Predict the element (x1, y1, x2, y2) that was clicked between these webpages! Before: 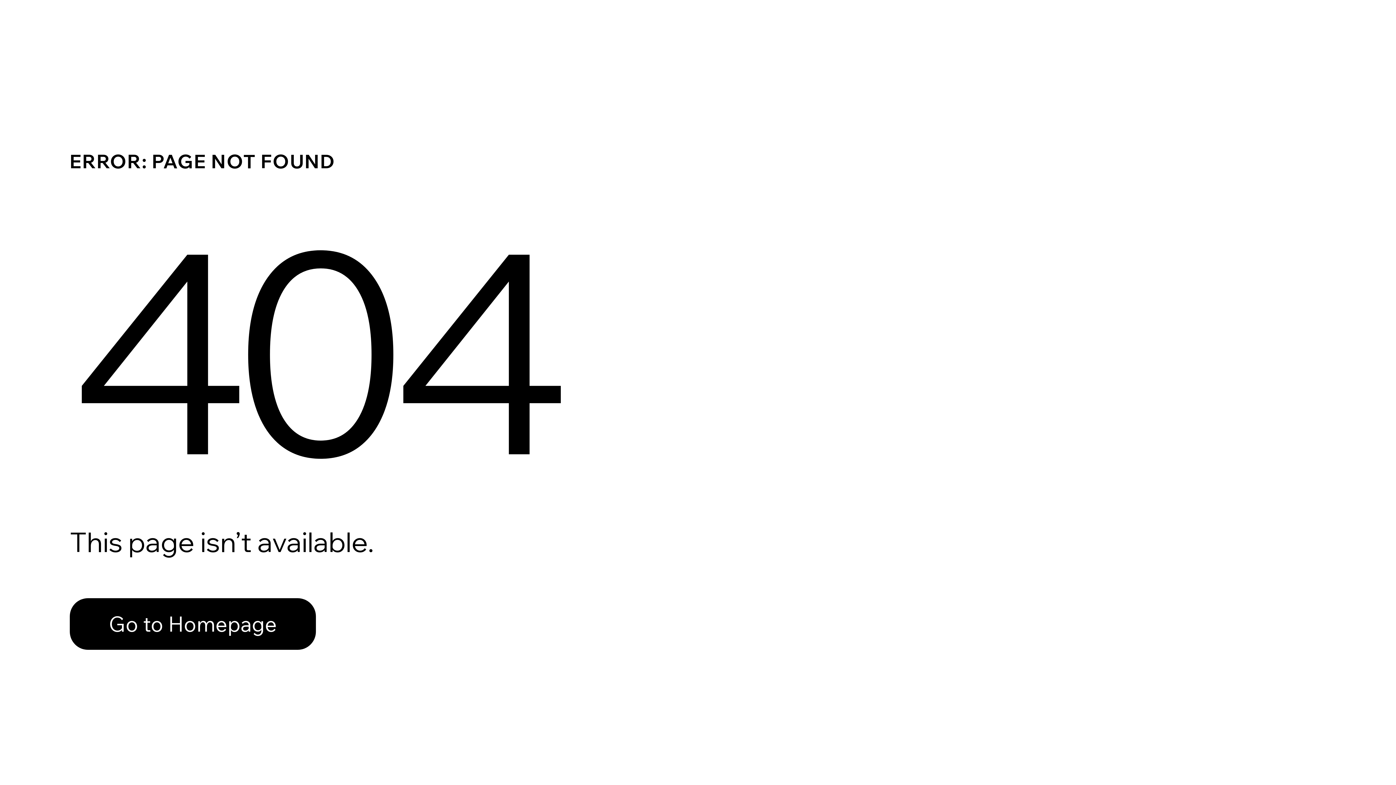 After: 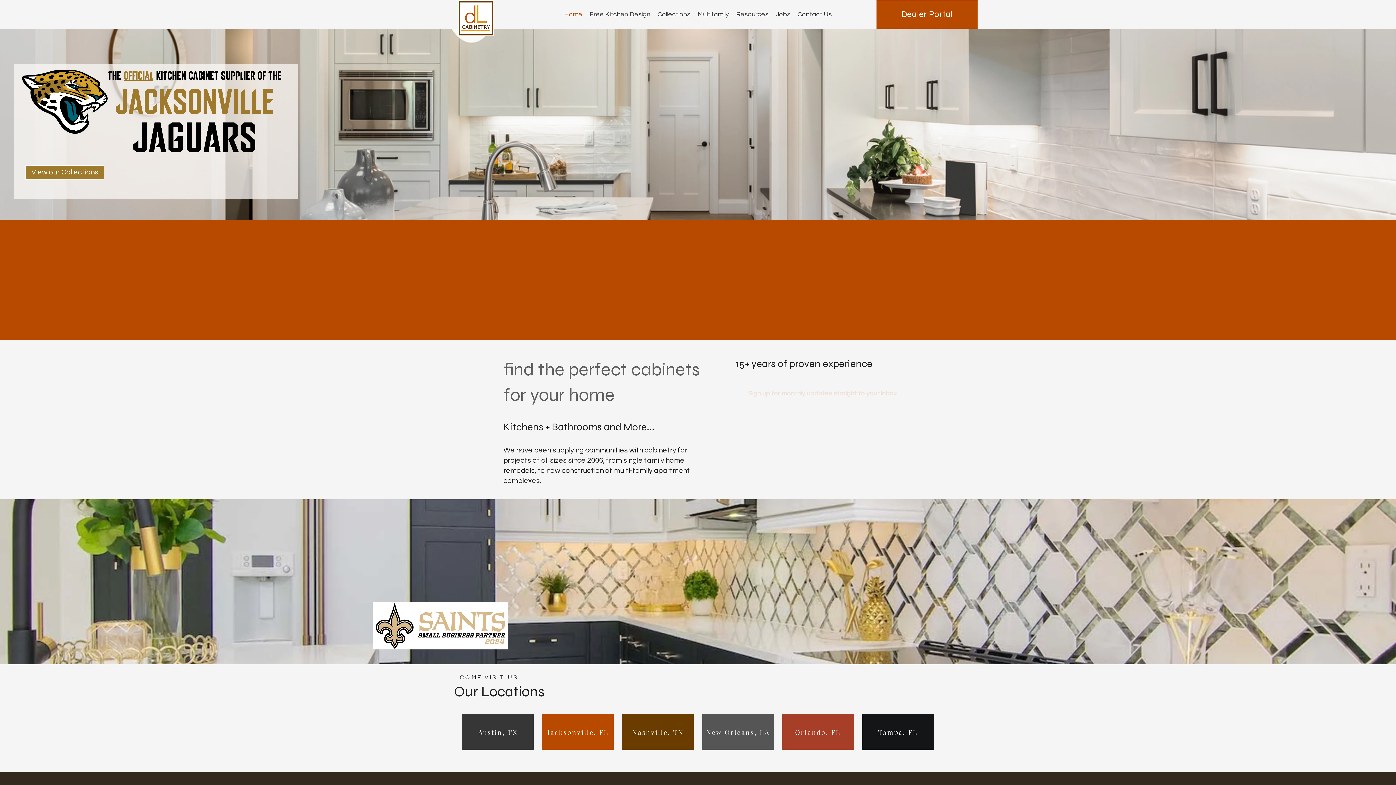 Action: bbox: (69, 582, 768, 659) label: Go to Homepage